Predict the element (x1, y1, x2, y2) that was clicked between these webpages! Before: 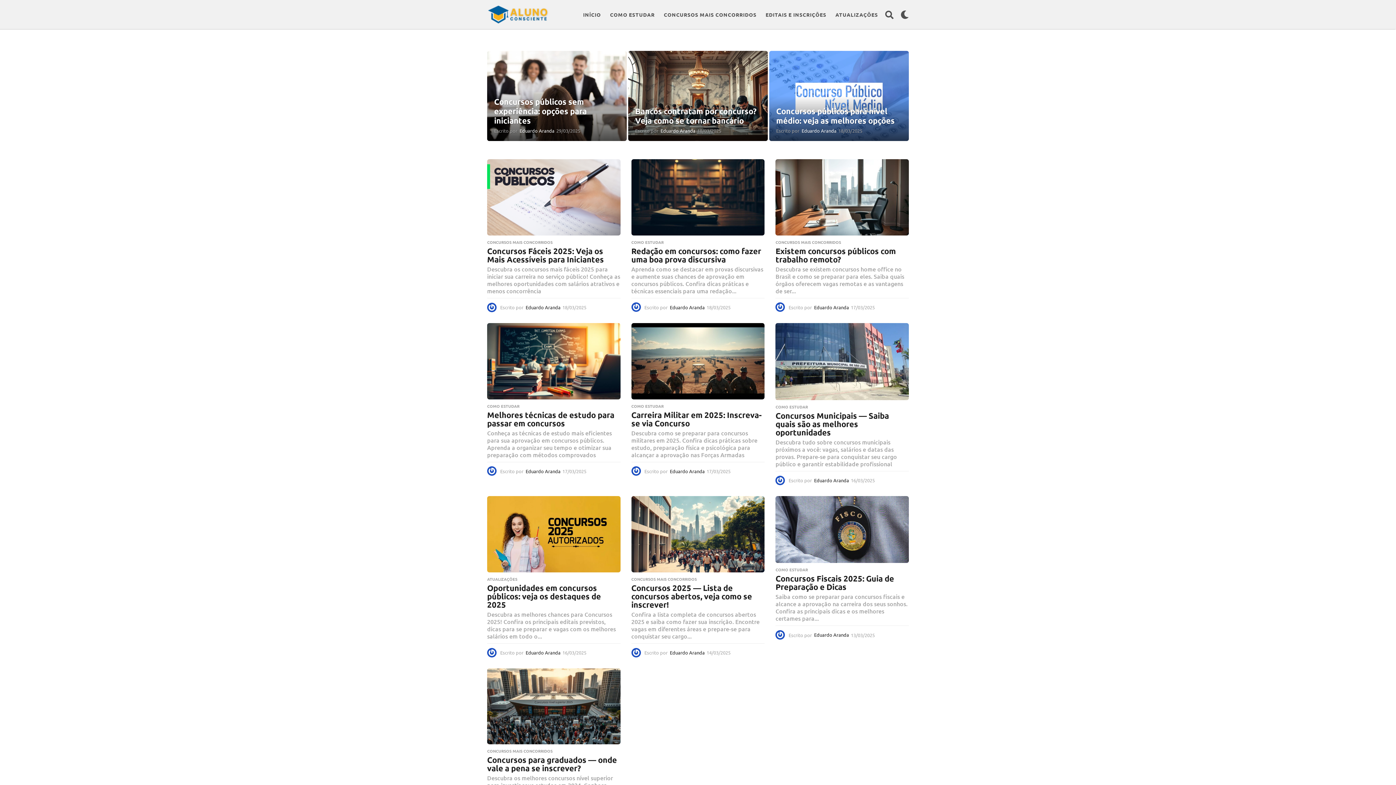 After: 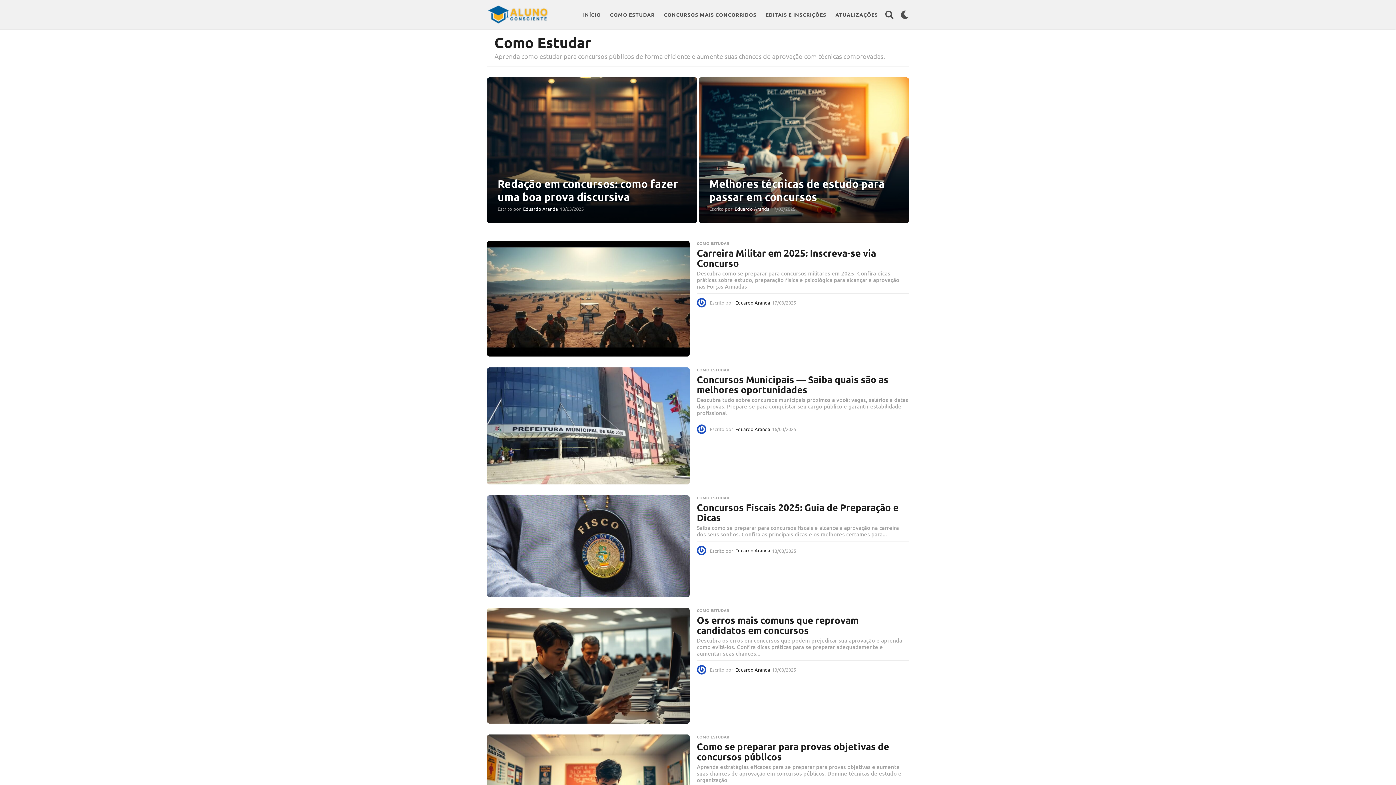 Action: bbox: (775, 404, 808, 409) label: COMO ESTUDAR